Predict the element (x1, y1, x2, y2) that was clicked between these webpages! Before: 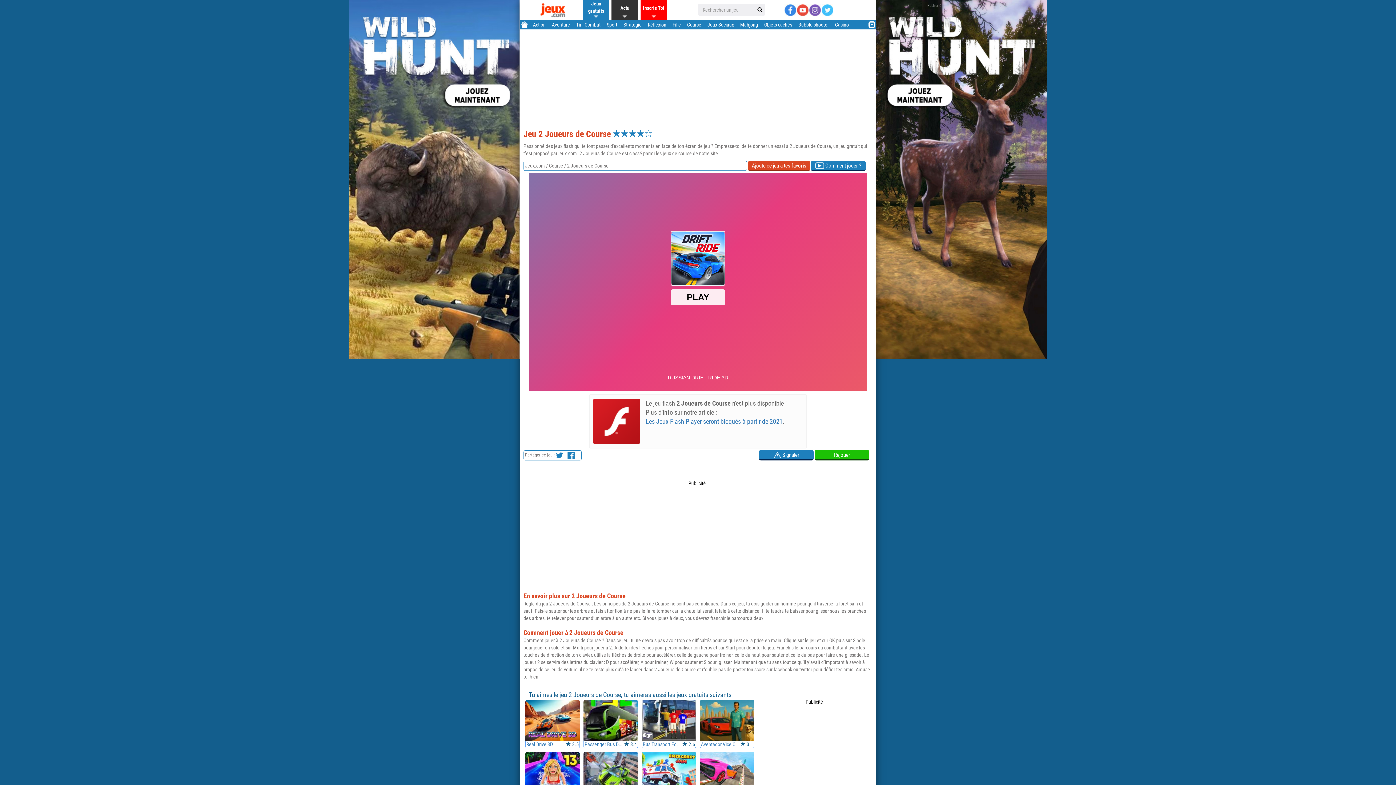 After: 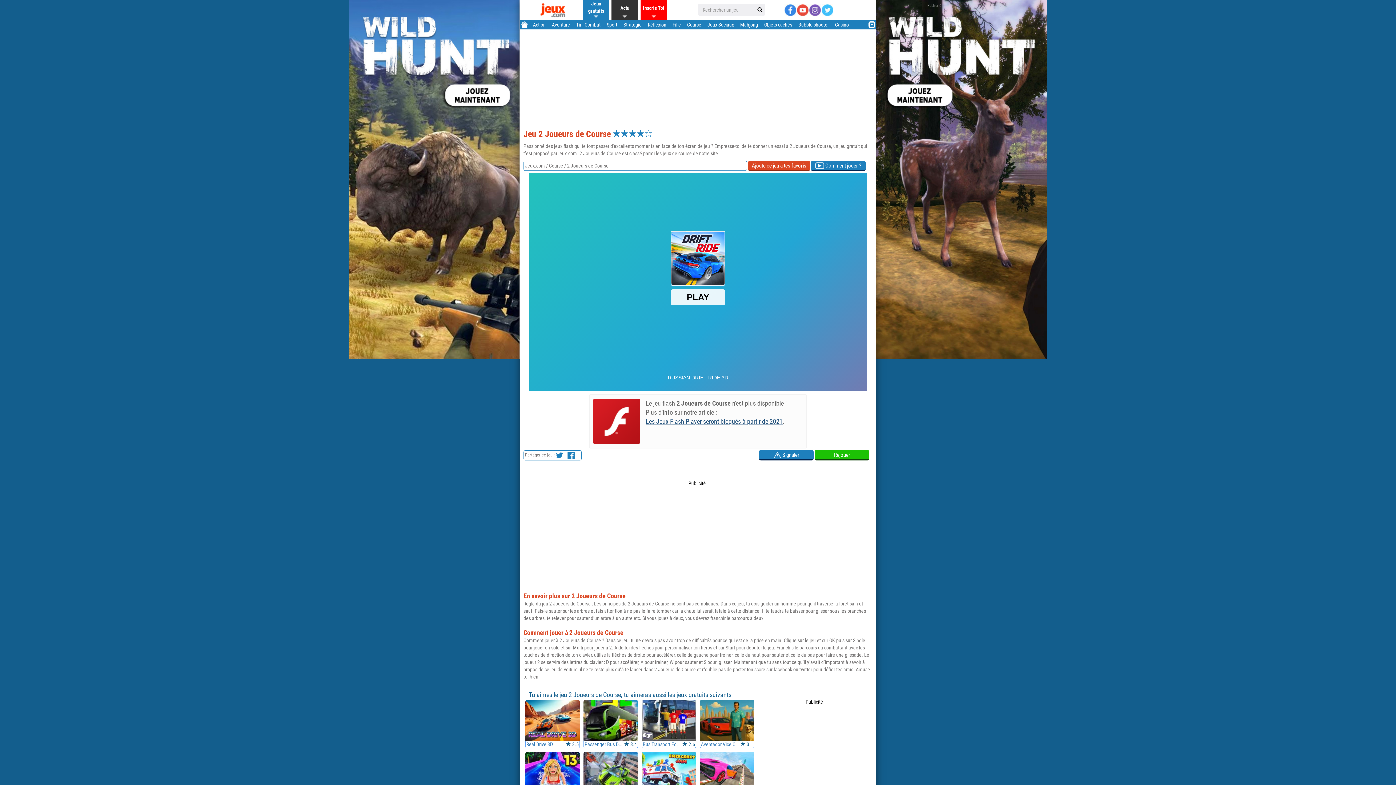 Action: bbox: (645, 417, 782, 425) label: Les Jeux Flash Player seront bloqués à partir de 2021